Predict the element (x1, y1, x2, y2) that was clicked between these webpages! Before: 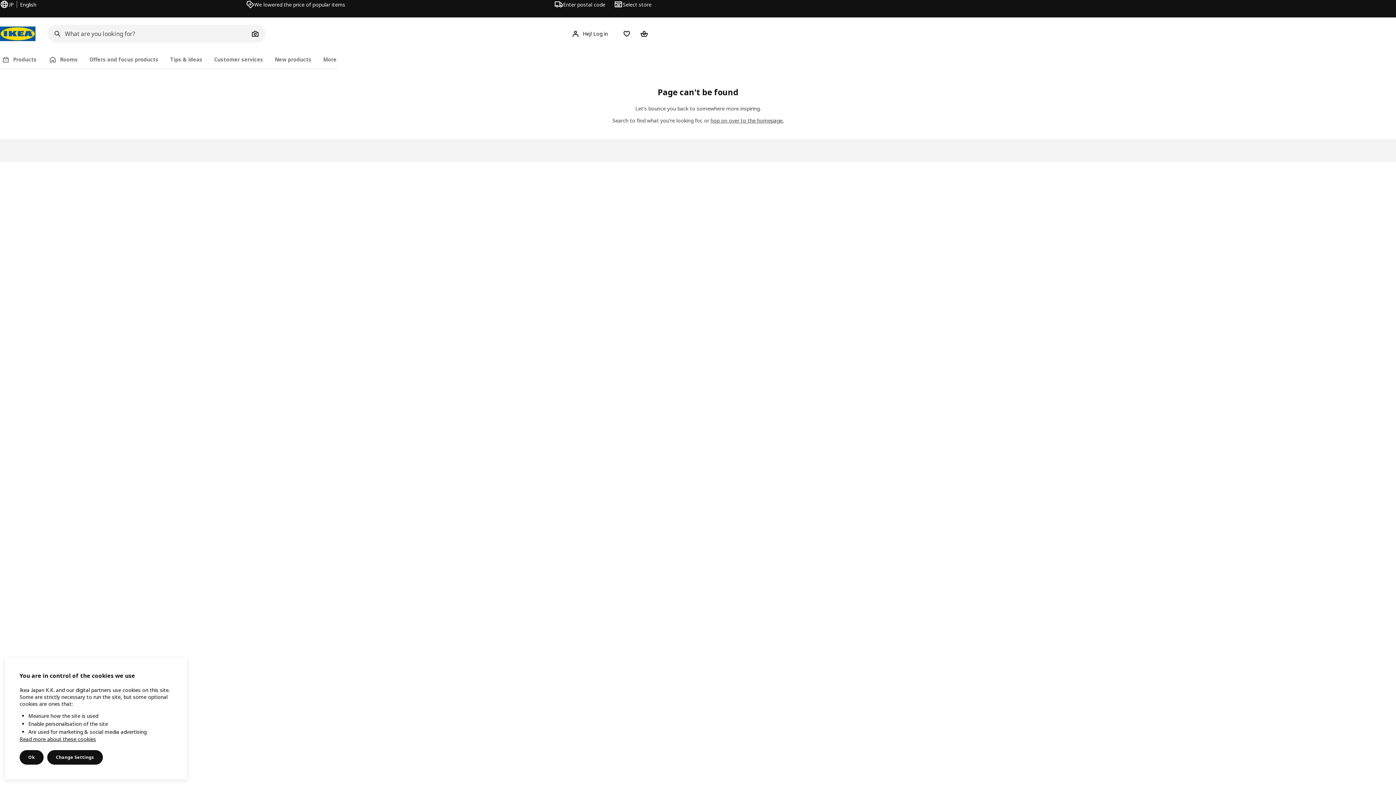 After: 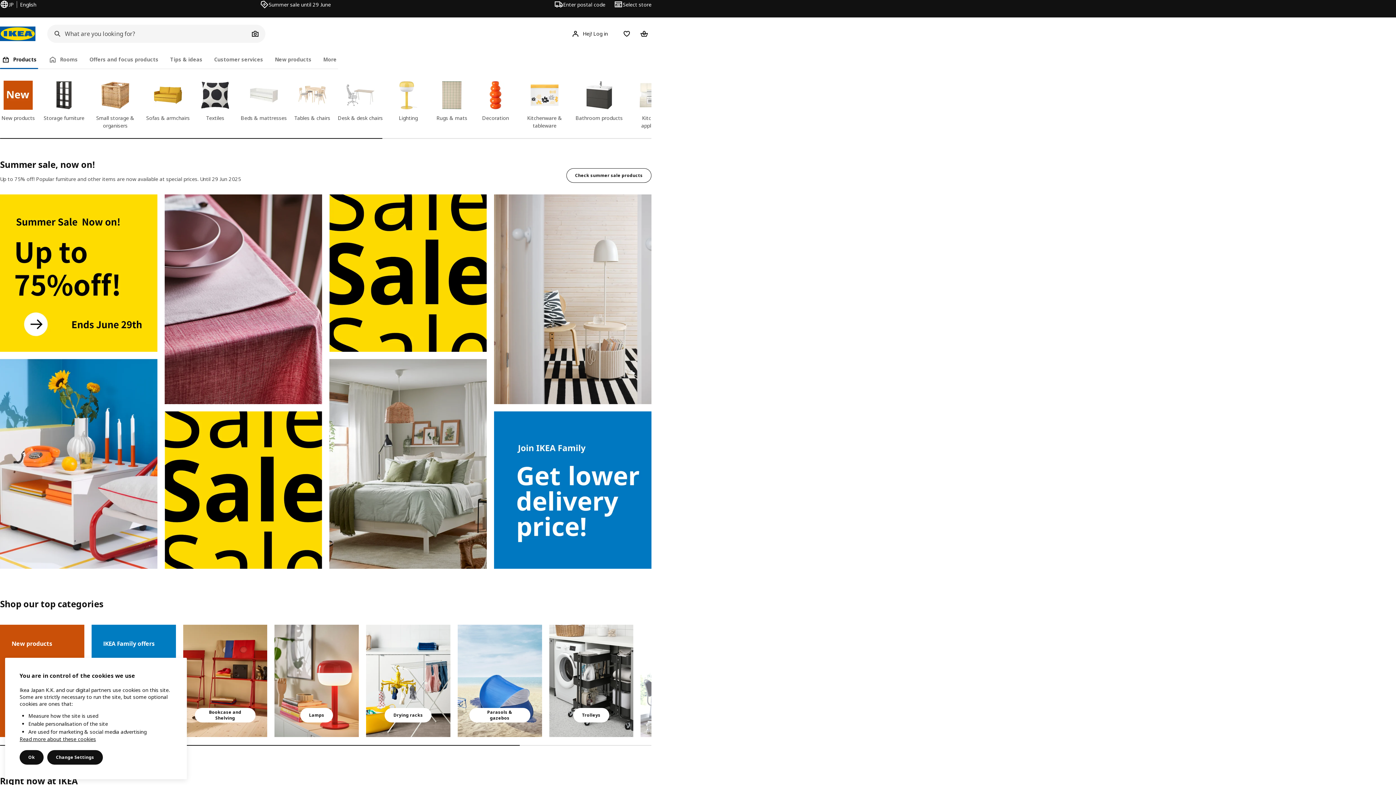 Action: bbox: (0, 26, 35, 41) label: IKEA Home